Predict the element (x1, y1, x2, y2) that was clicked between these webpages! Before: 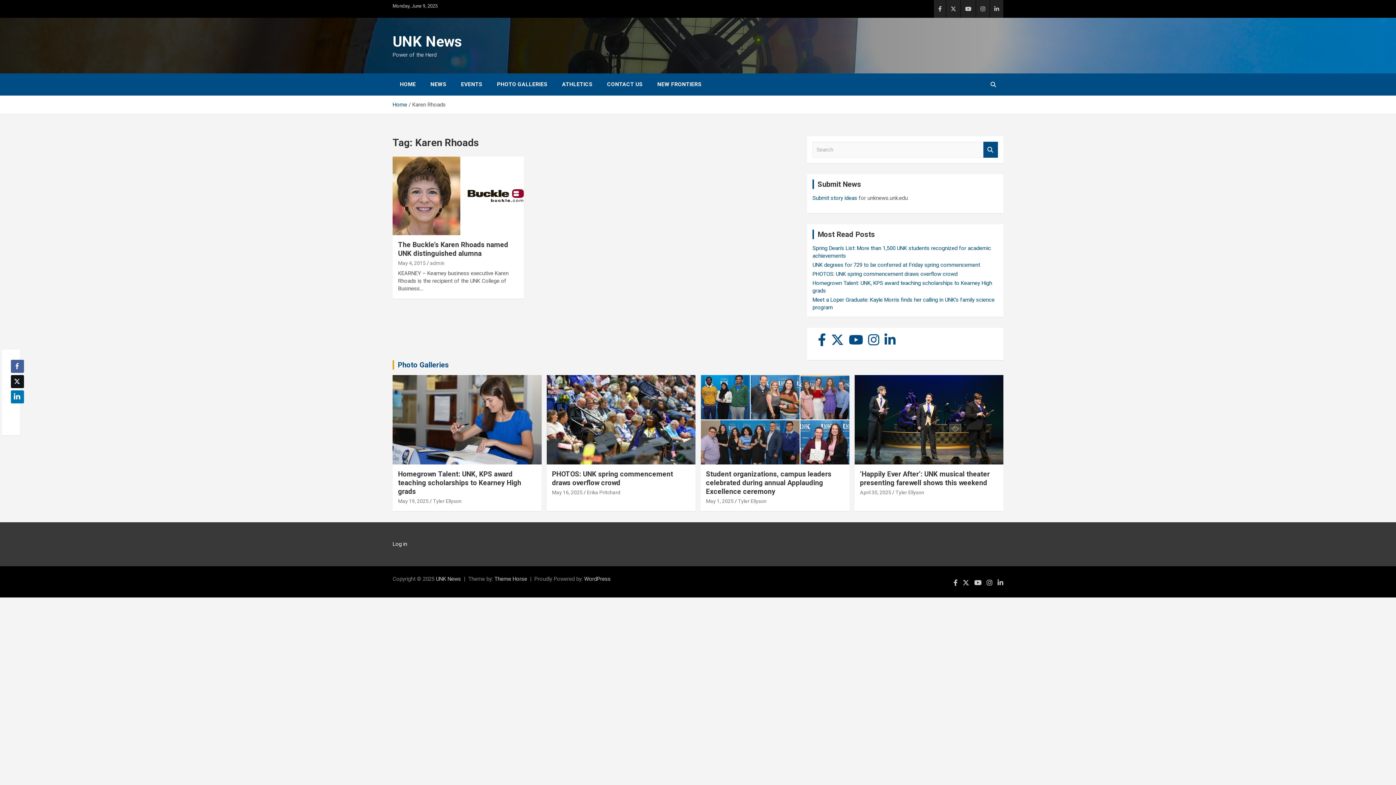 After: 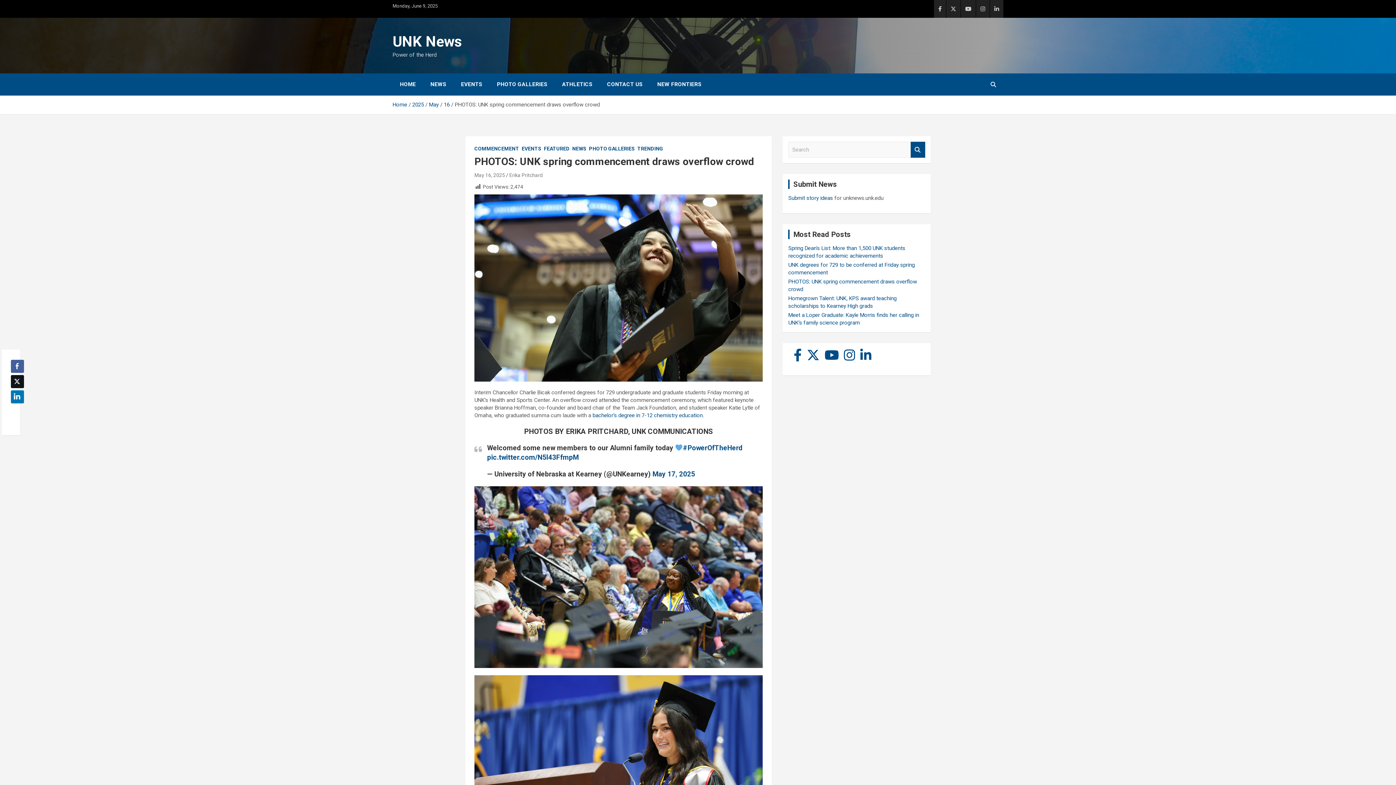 Action: bbox: (546, 375, 696, 464)